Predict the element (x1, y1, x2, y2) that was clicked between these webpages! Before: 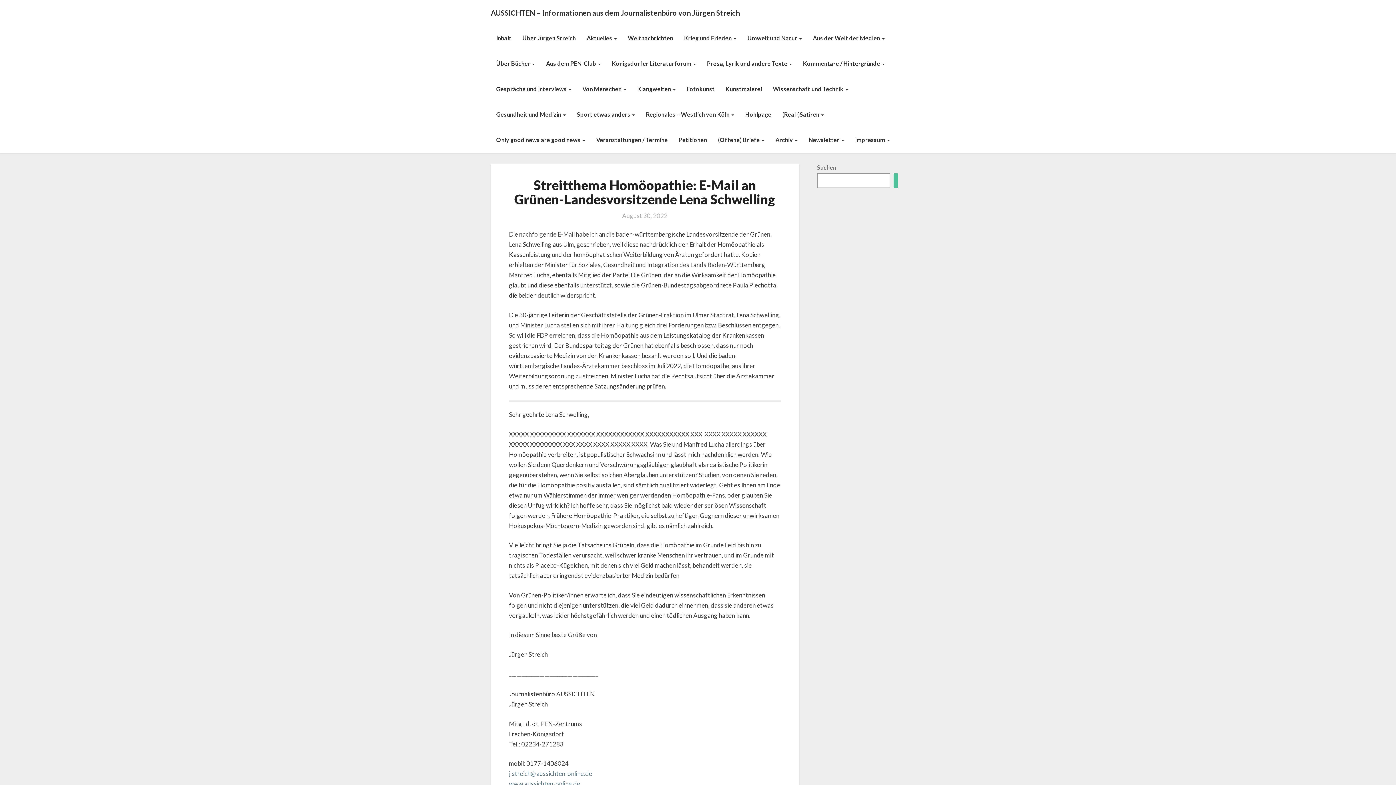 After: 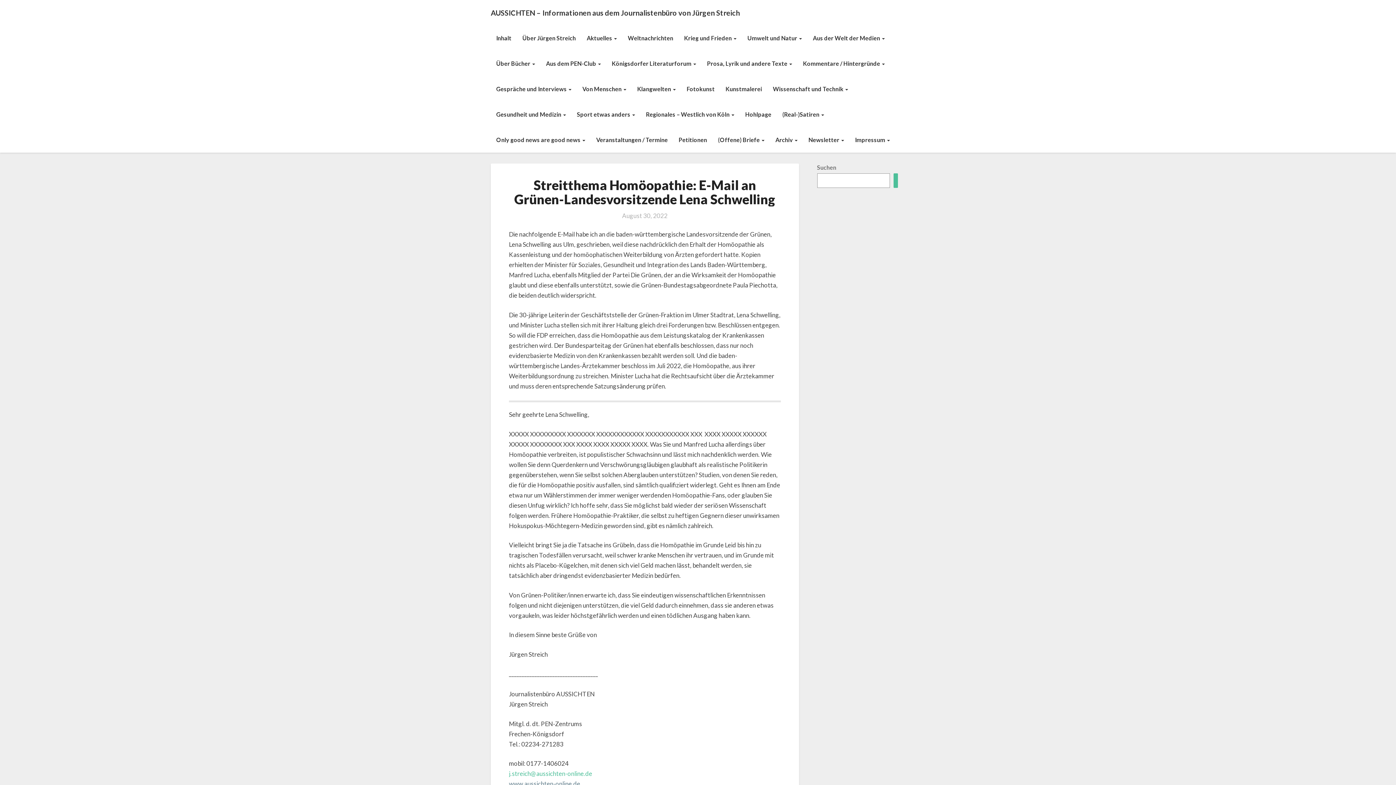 Action: bbox: (509, 770, 592, 777) label: j.streich@aussichten-online.de